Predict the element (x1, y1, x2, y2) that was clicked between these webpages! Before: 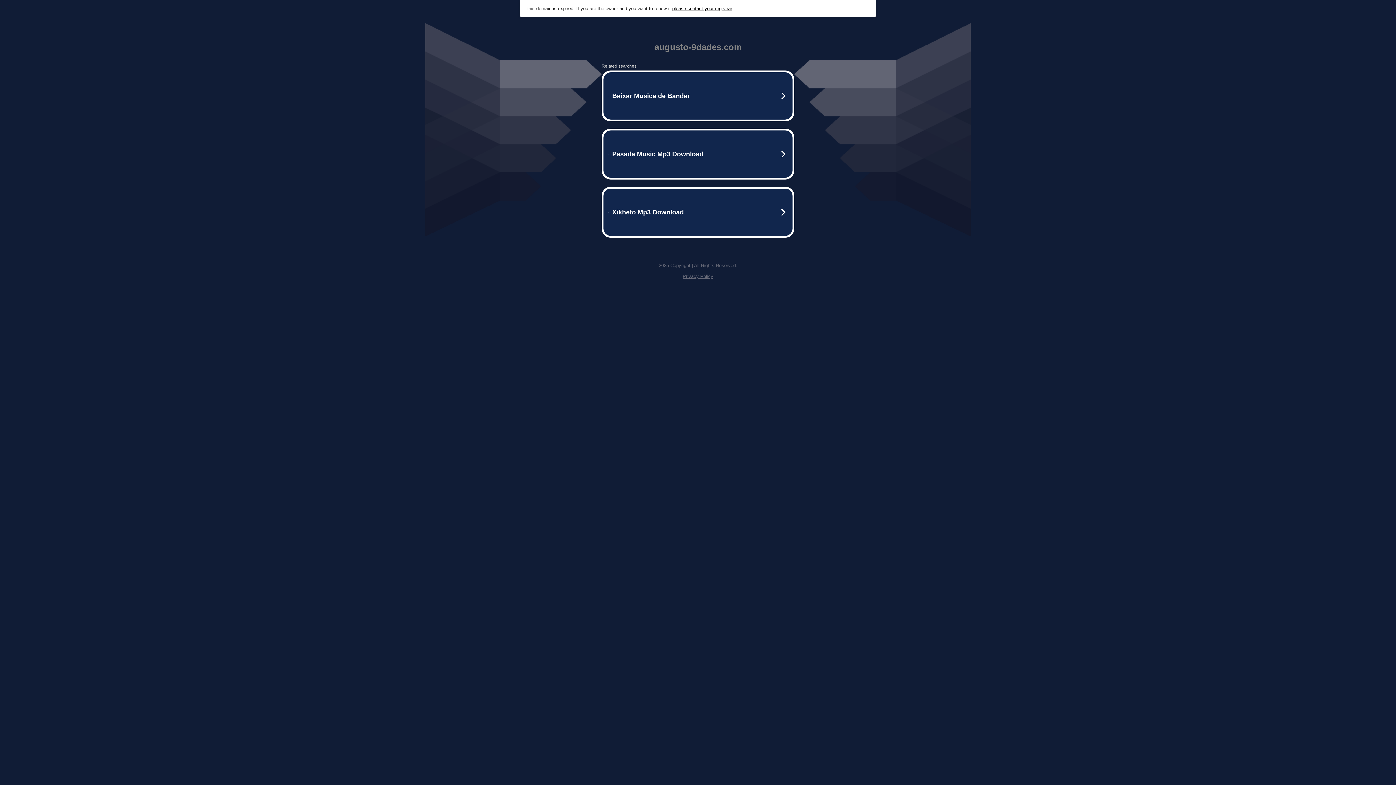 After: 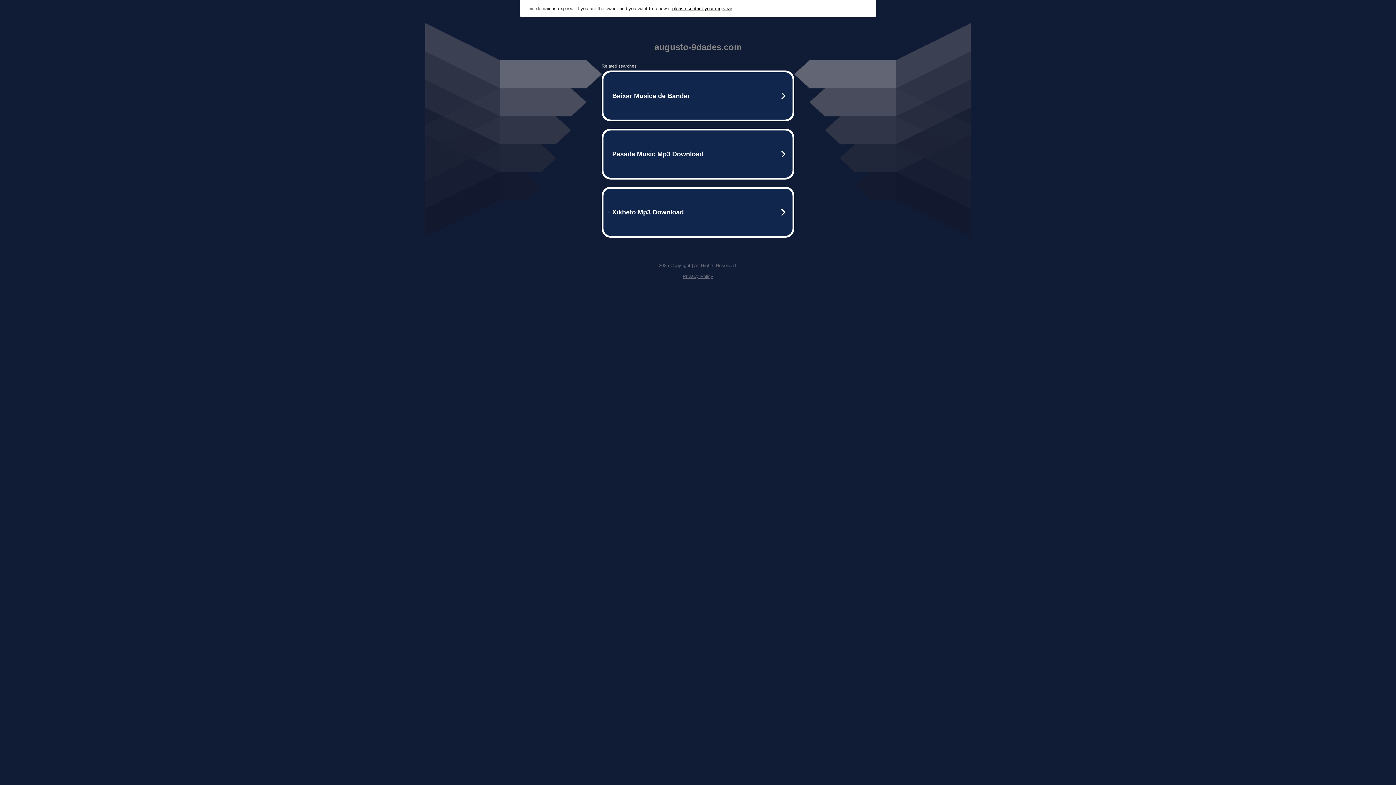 Action: bbox: (682, 273, 713, 279) label: Privacy Policy